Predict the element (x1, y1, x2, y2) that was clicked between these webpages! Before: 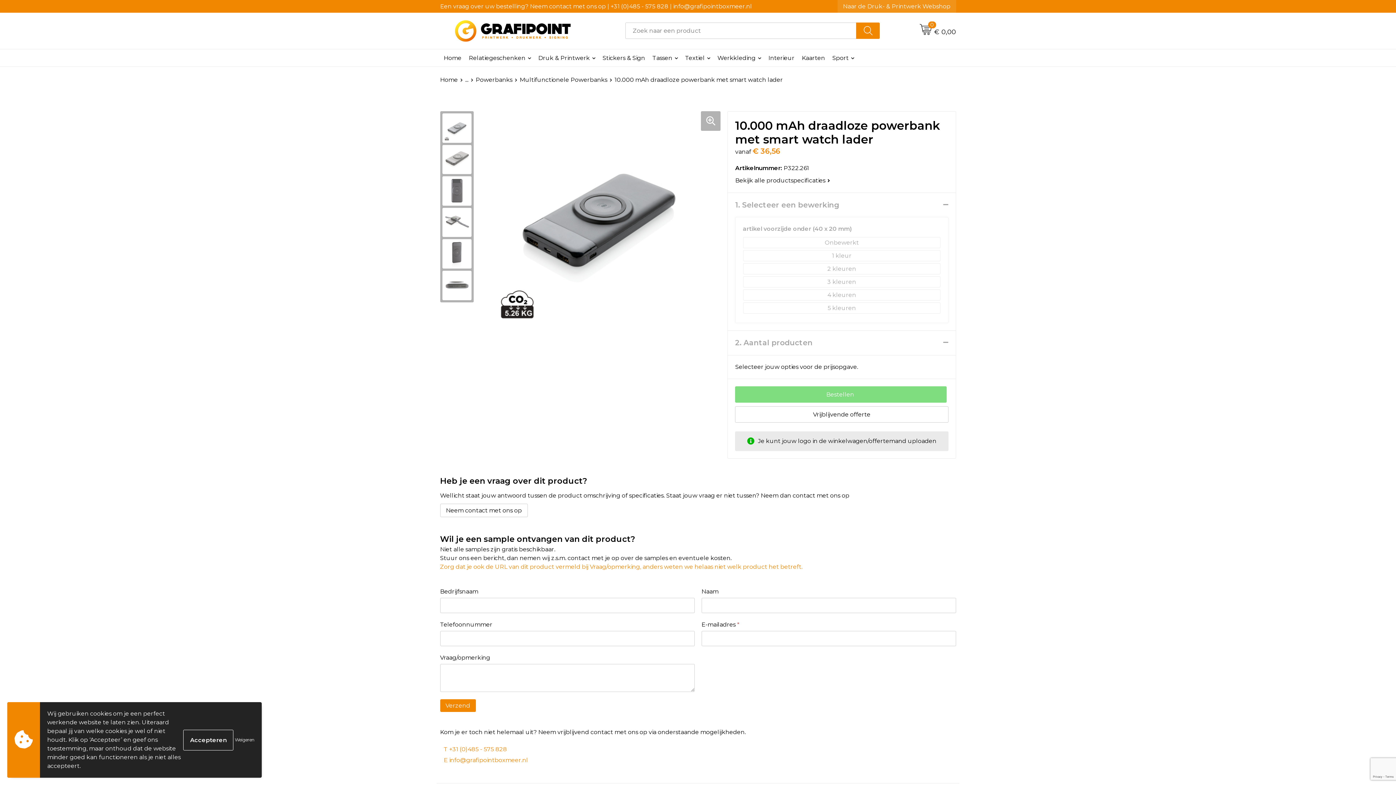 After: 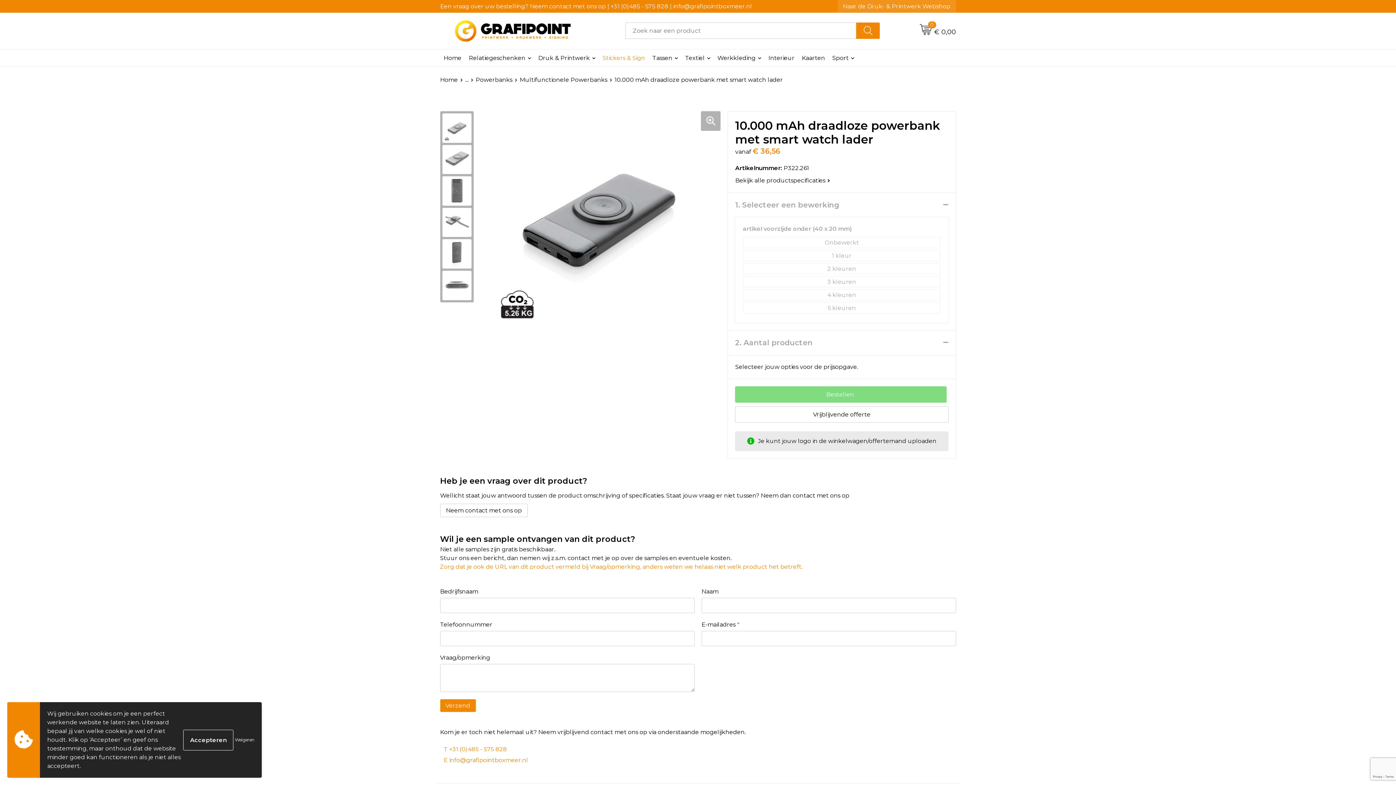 Action: bbox: (599, 49, 648, 66) label: Stickers & Sign